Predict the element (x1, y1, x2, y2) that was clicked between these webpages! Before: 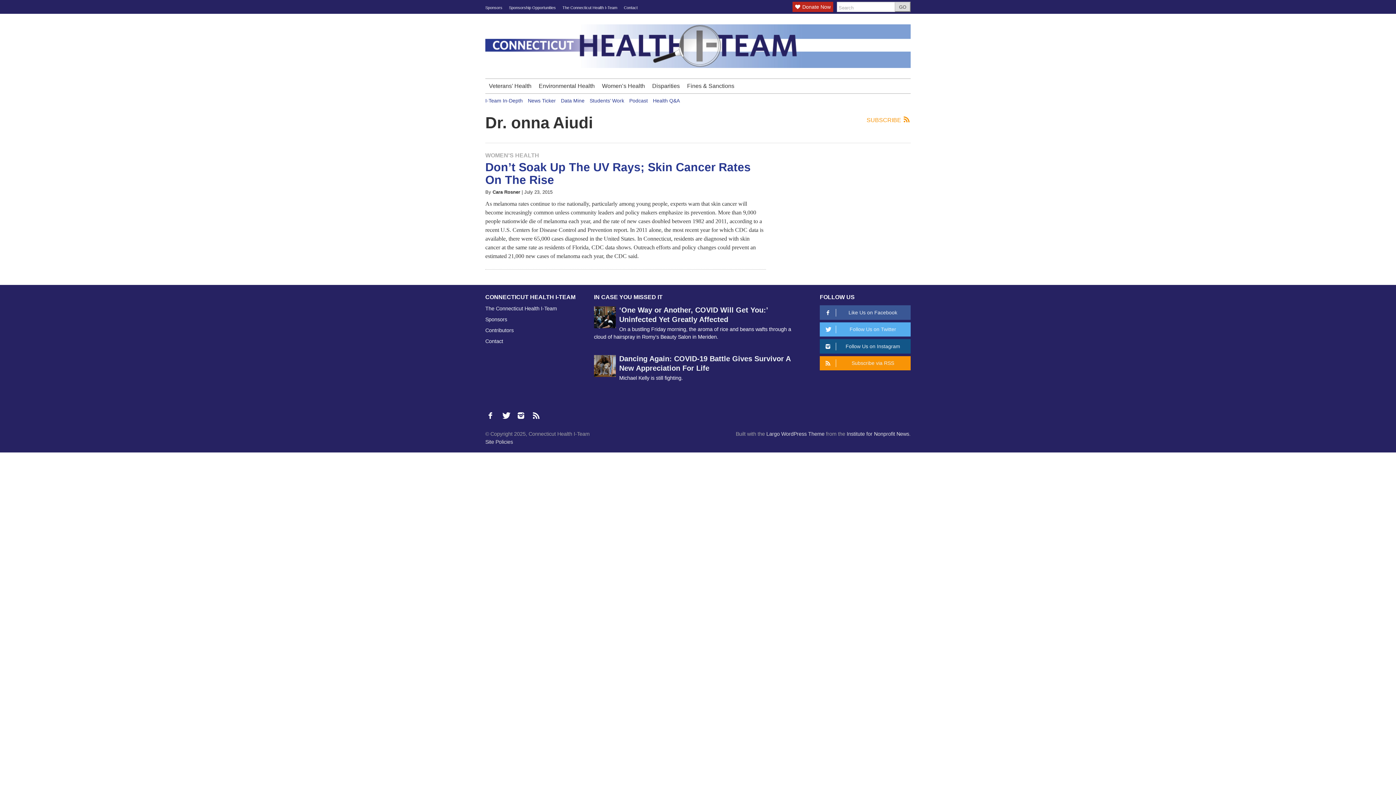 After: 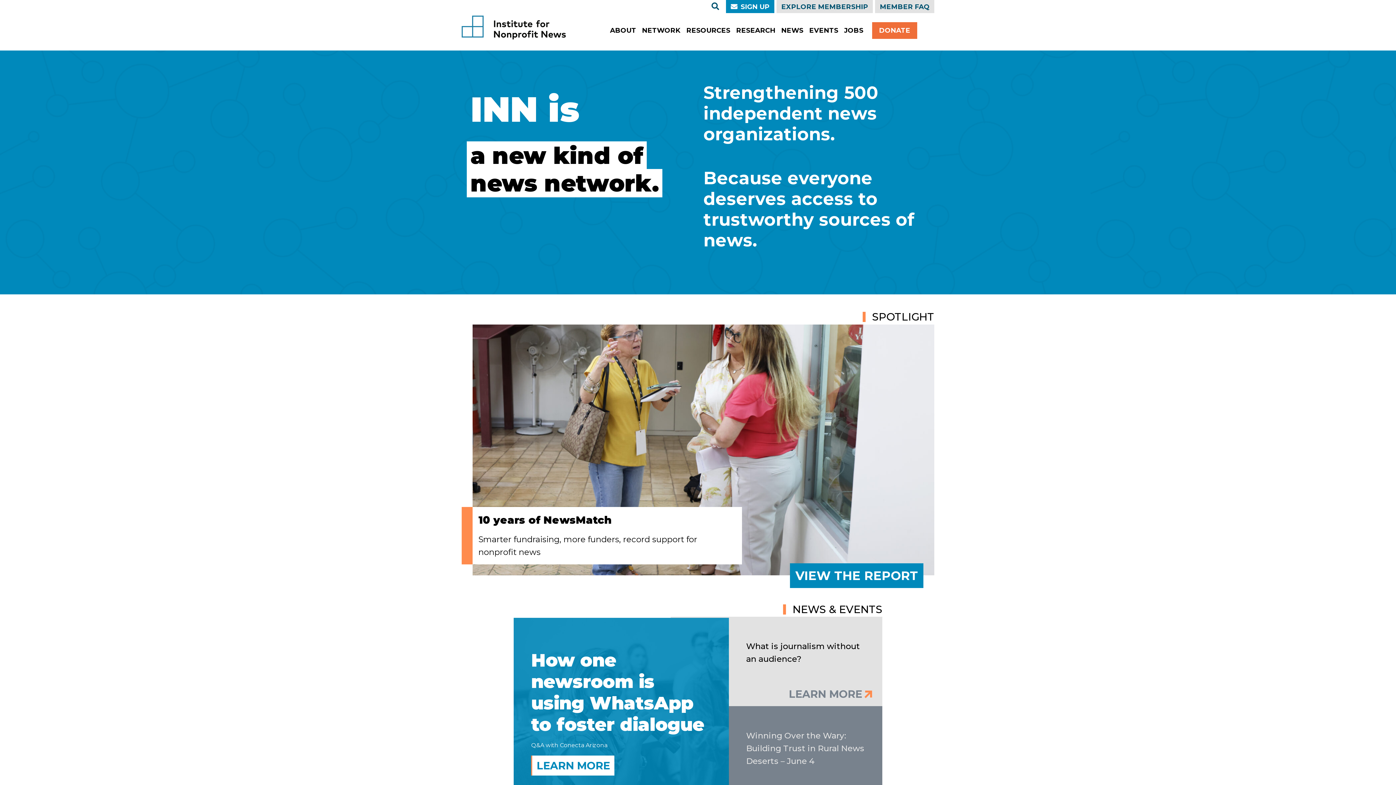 Action: bbox: (846, 431, 909, 437) label: Institute for Nonprofit News